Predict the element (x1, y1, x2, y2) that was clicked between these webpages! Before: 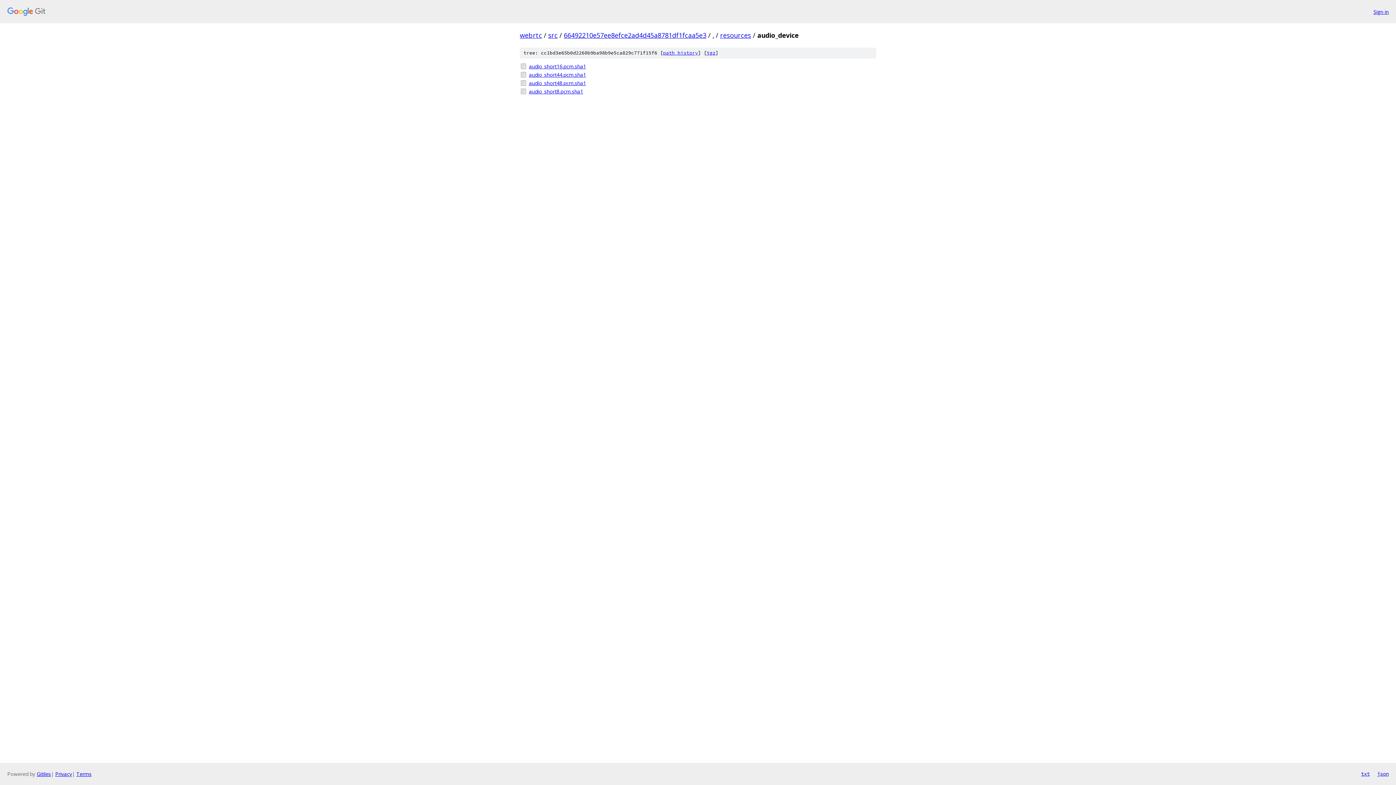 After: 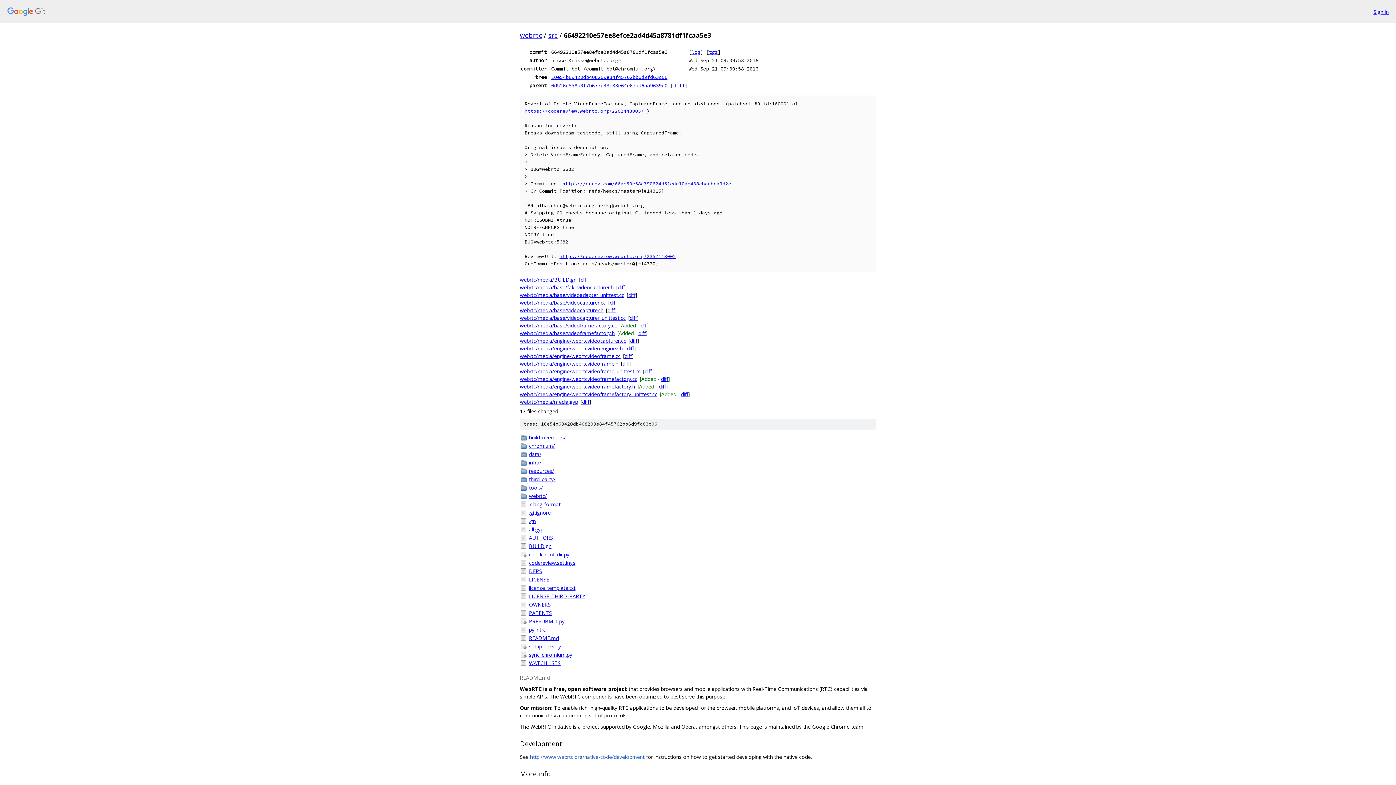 Action: label: 66492210e57ee8efce2ad4d45a8781df1fcaa5e3 bbox: (564, 30, 706, 39)